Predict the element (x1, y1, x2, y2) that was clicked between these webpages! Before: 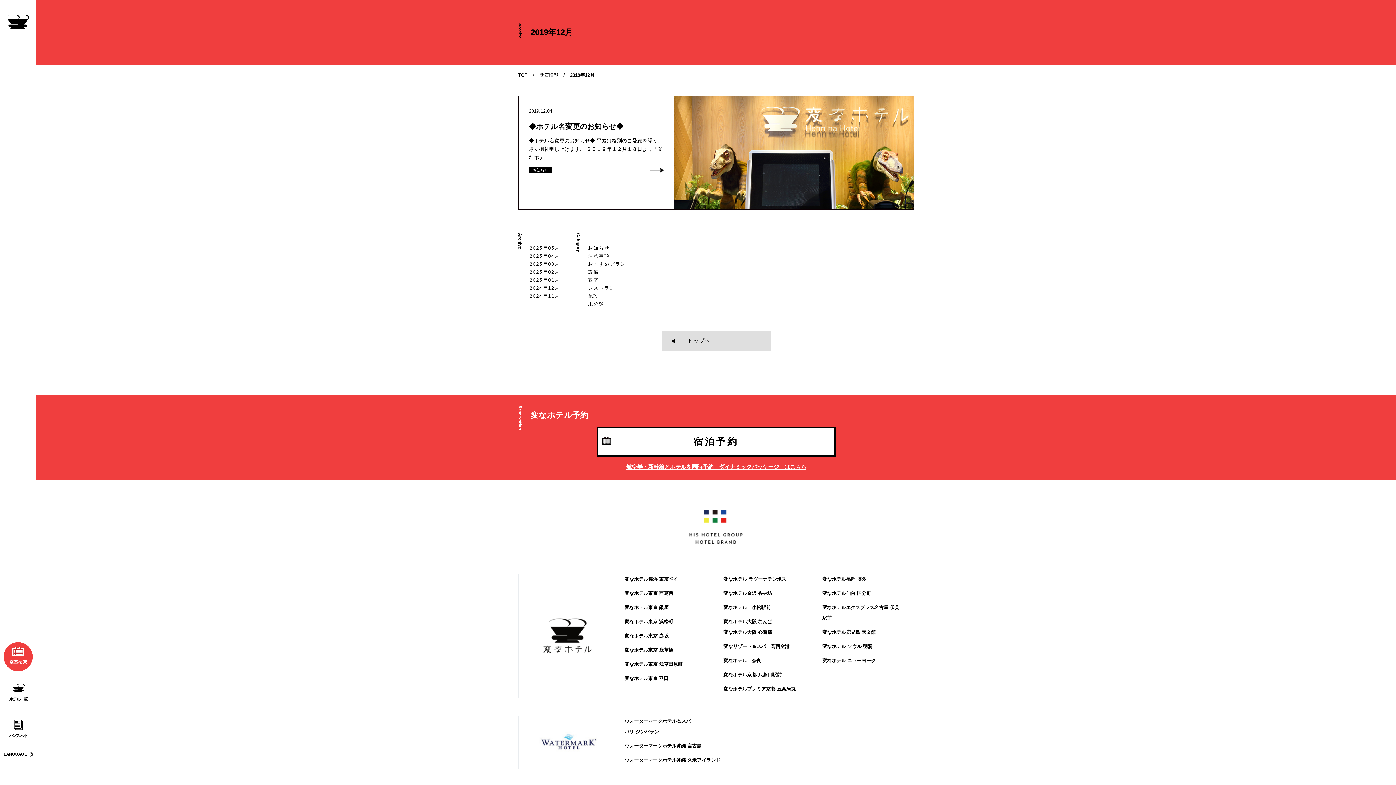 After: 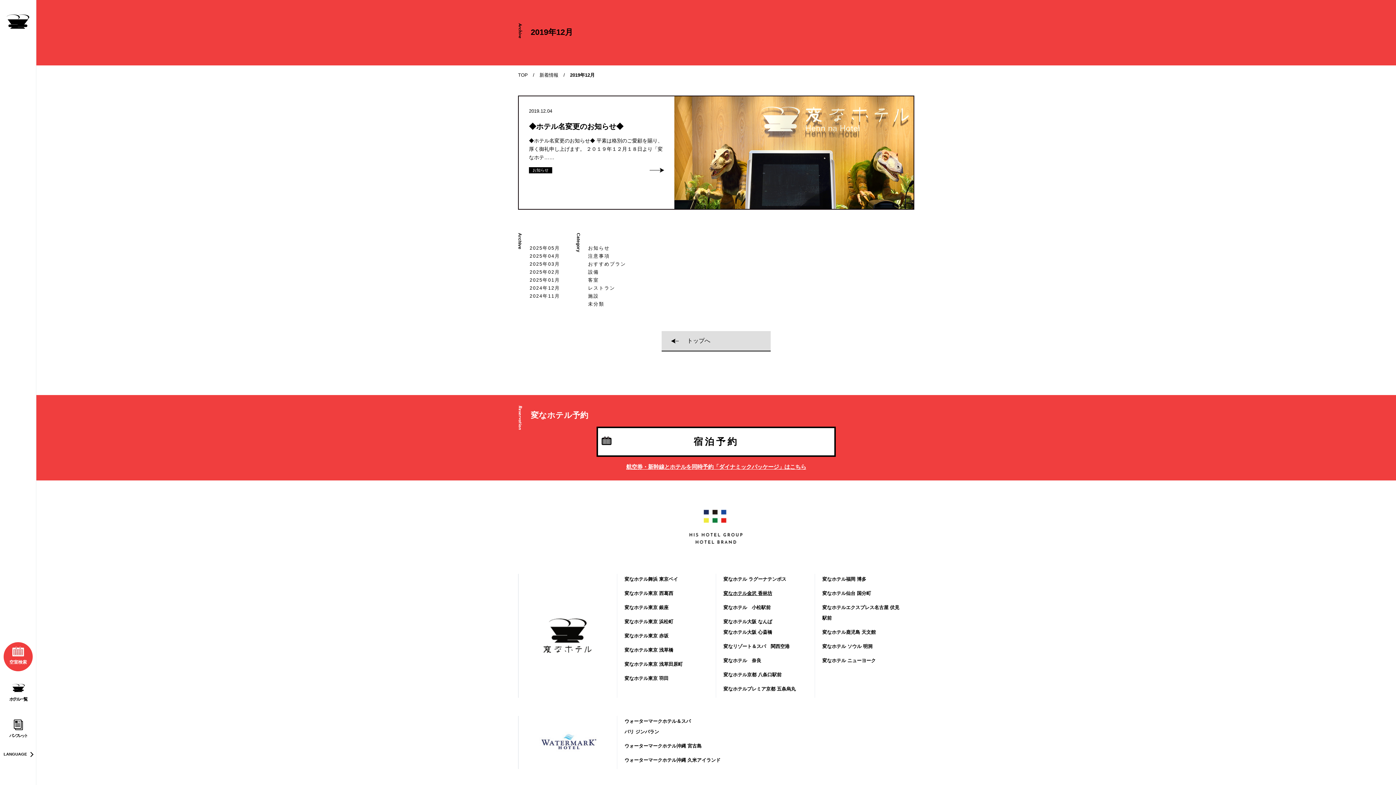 Action: bbox: (723, 590, 772, 596) label: 変なホテル金沢 香林坊